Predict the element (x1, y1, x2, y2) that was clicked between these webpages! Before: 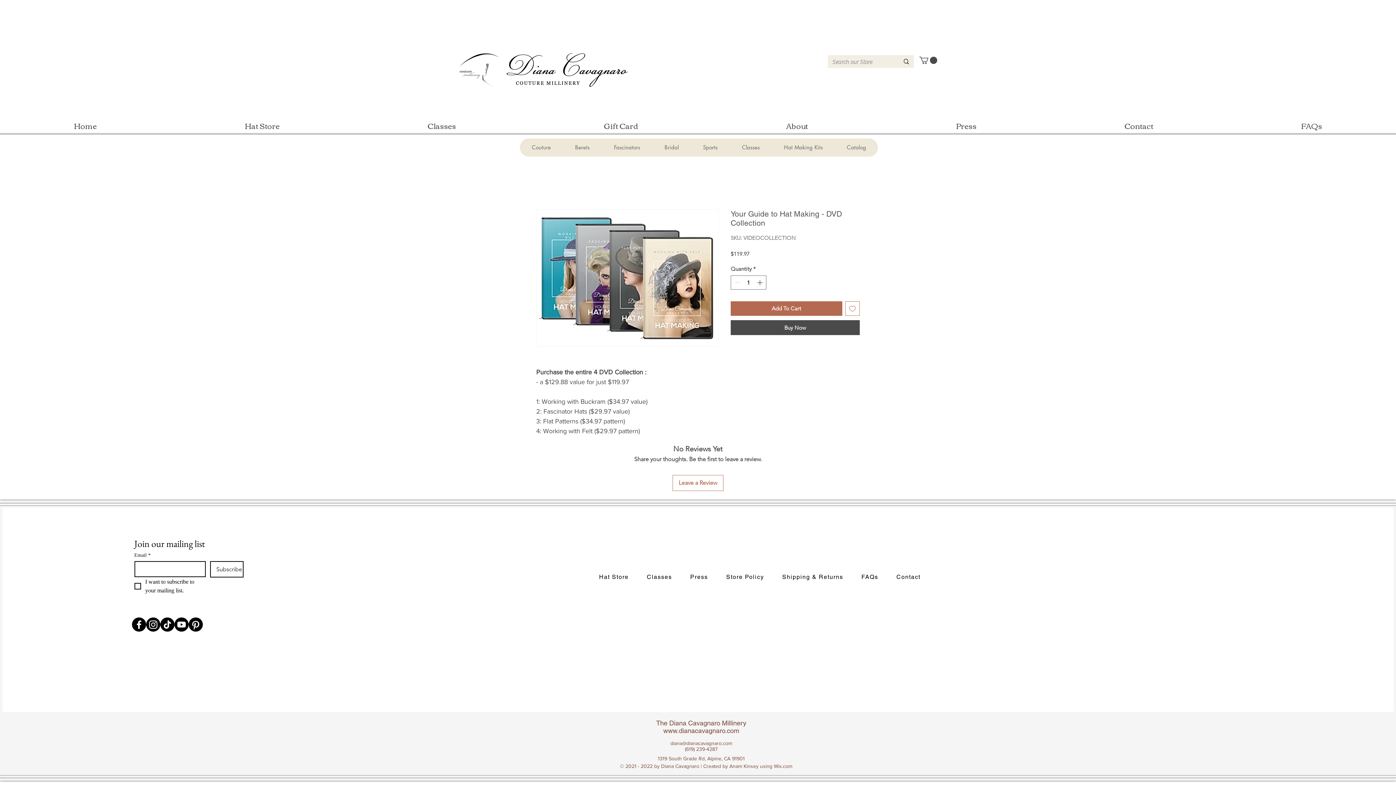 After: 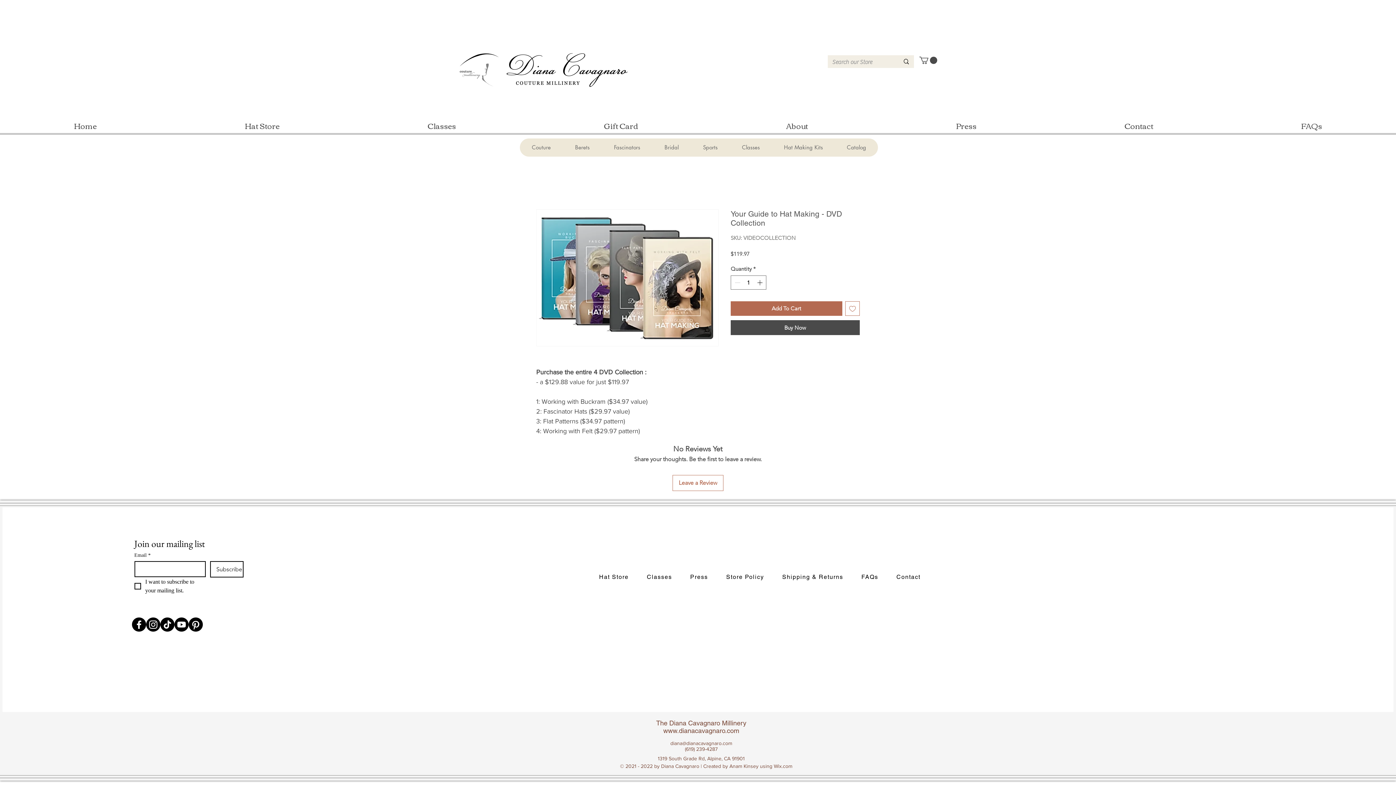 Action: bbox: (774, 763, 792, 769) label: Wix.com